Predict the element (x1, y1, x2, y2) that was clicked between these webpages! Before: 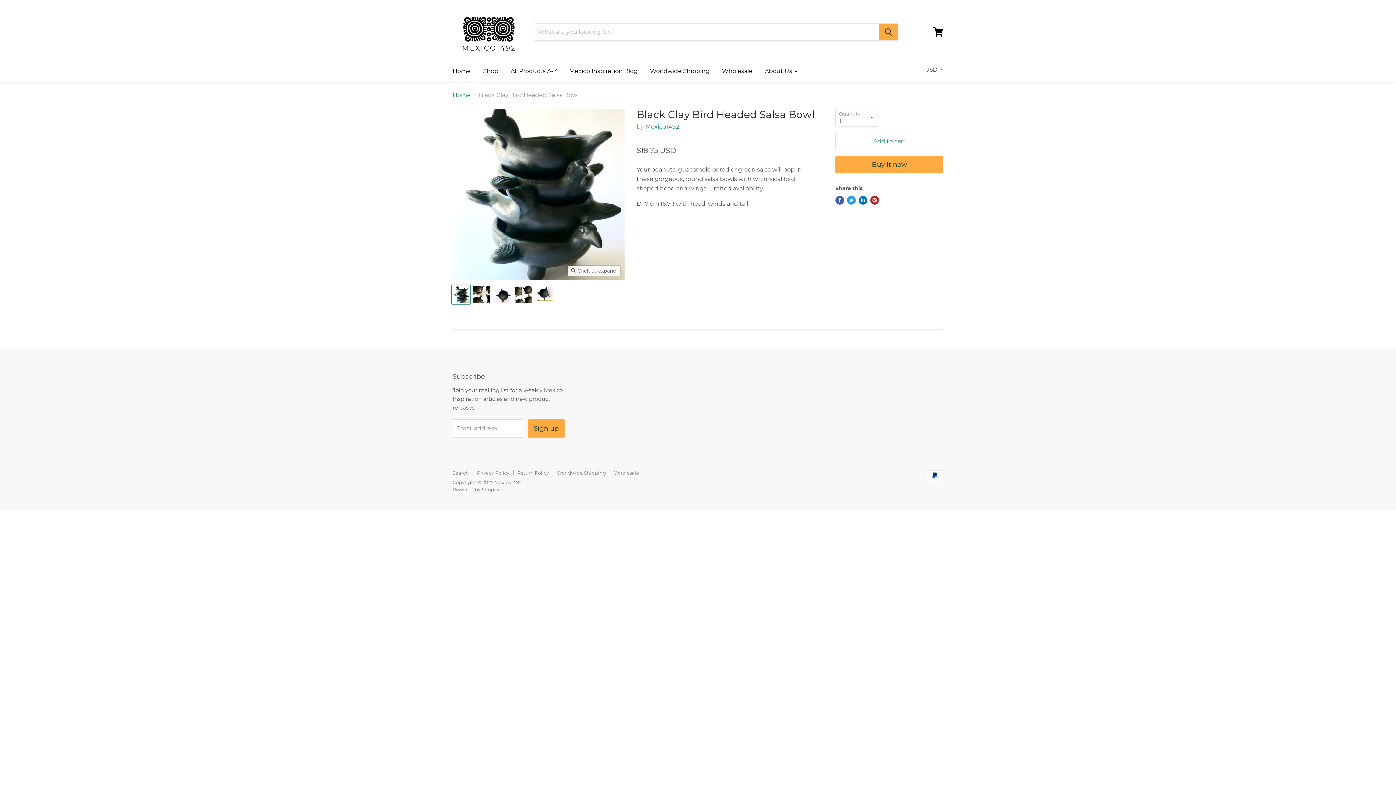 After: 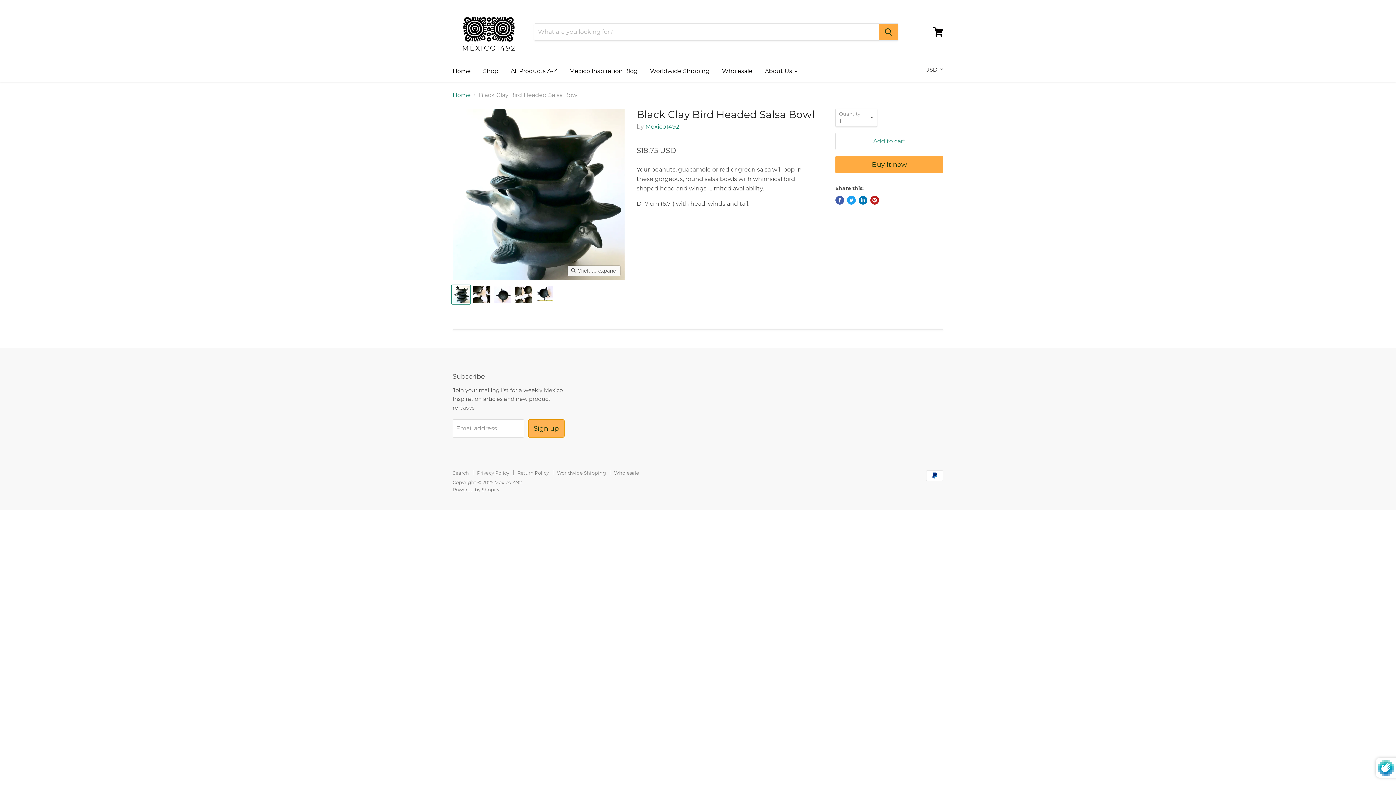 Action: label: Sign up bbox: (528, 419, 564, 437)